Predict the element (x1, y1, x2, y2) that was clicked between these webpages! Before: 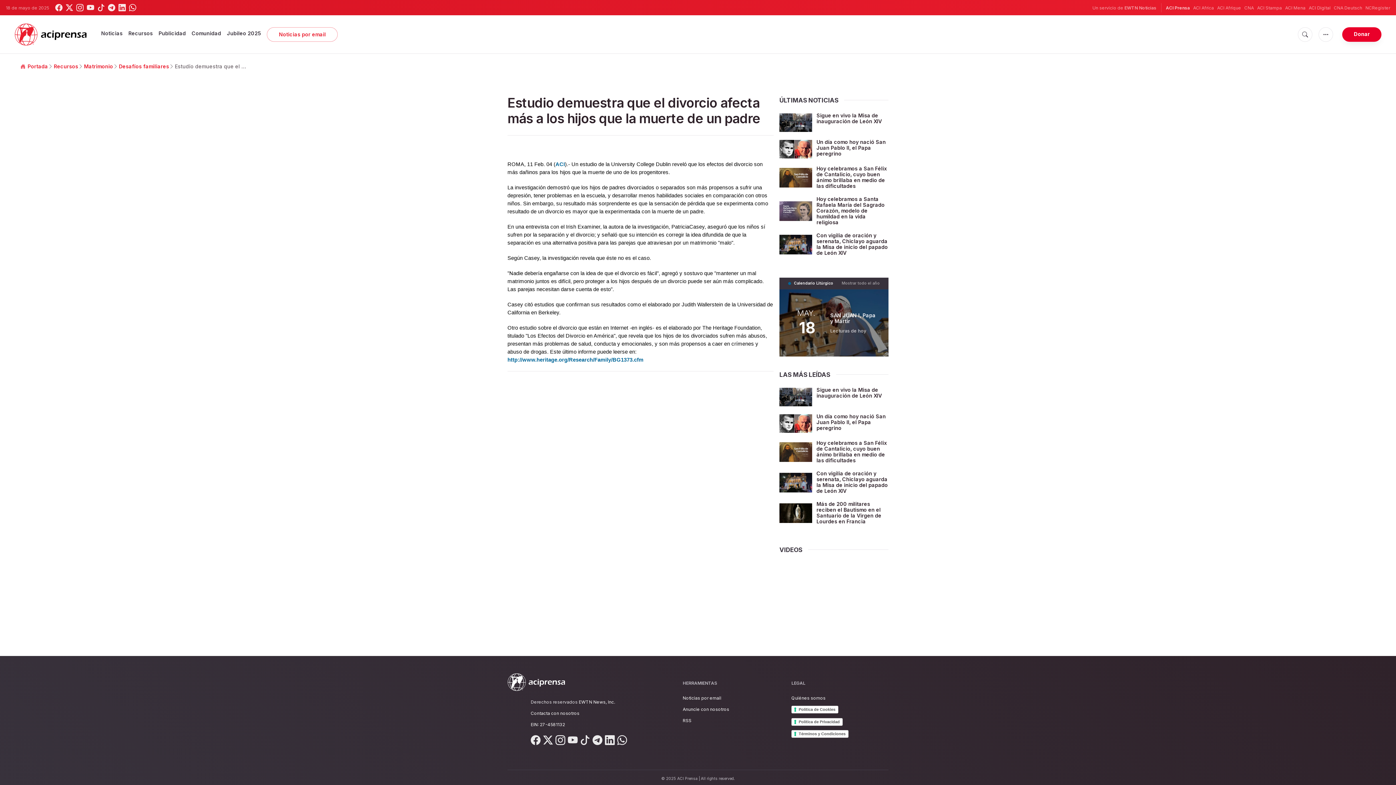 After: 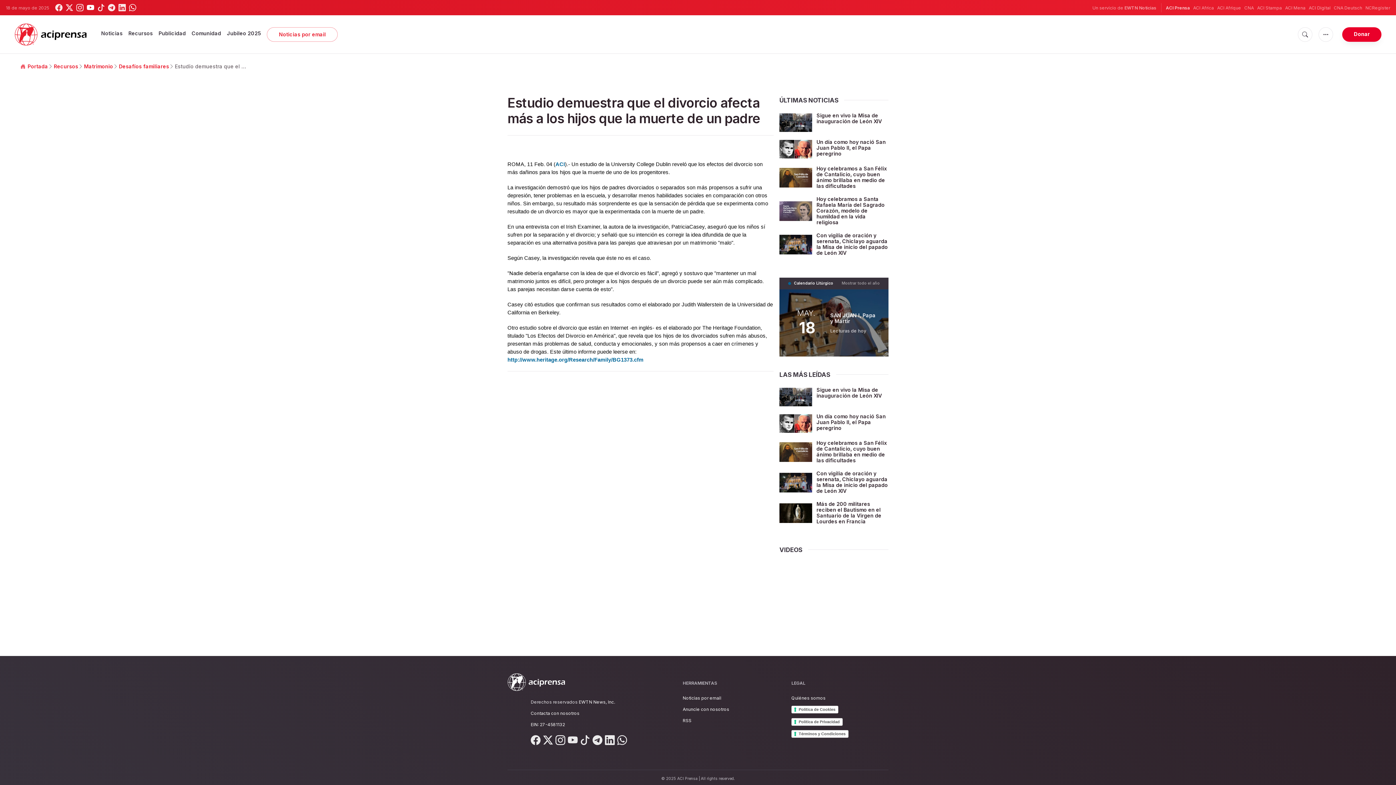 Action: bbox: (86, 4, 94, 11)